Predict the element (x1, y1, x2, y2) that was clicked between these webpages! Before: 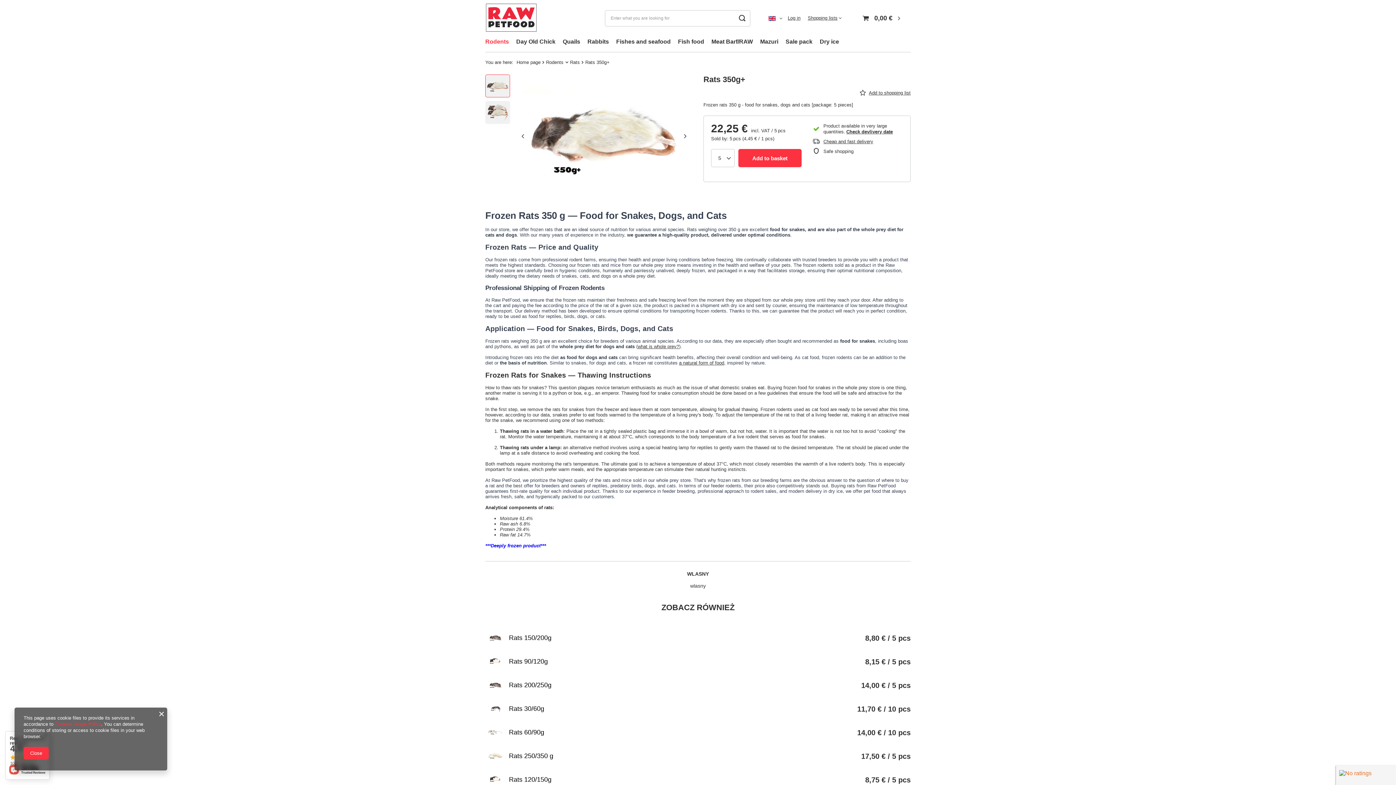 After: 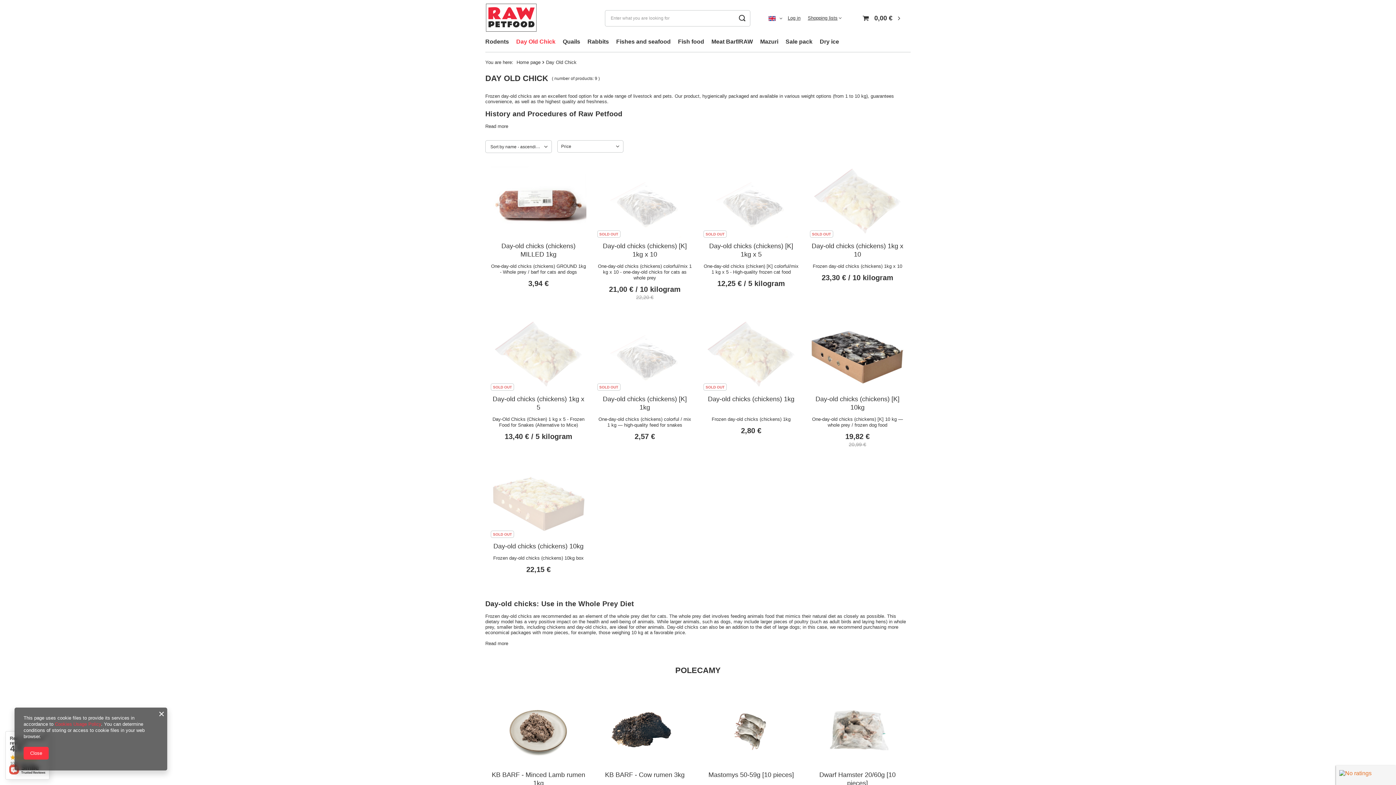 Action: bbox: (512, 36, 559, 48) label: Day Old Chick